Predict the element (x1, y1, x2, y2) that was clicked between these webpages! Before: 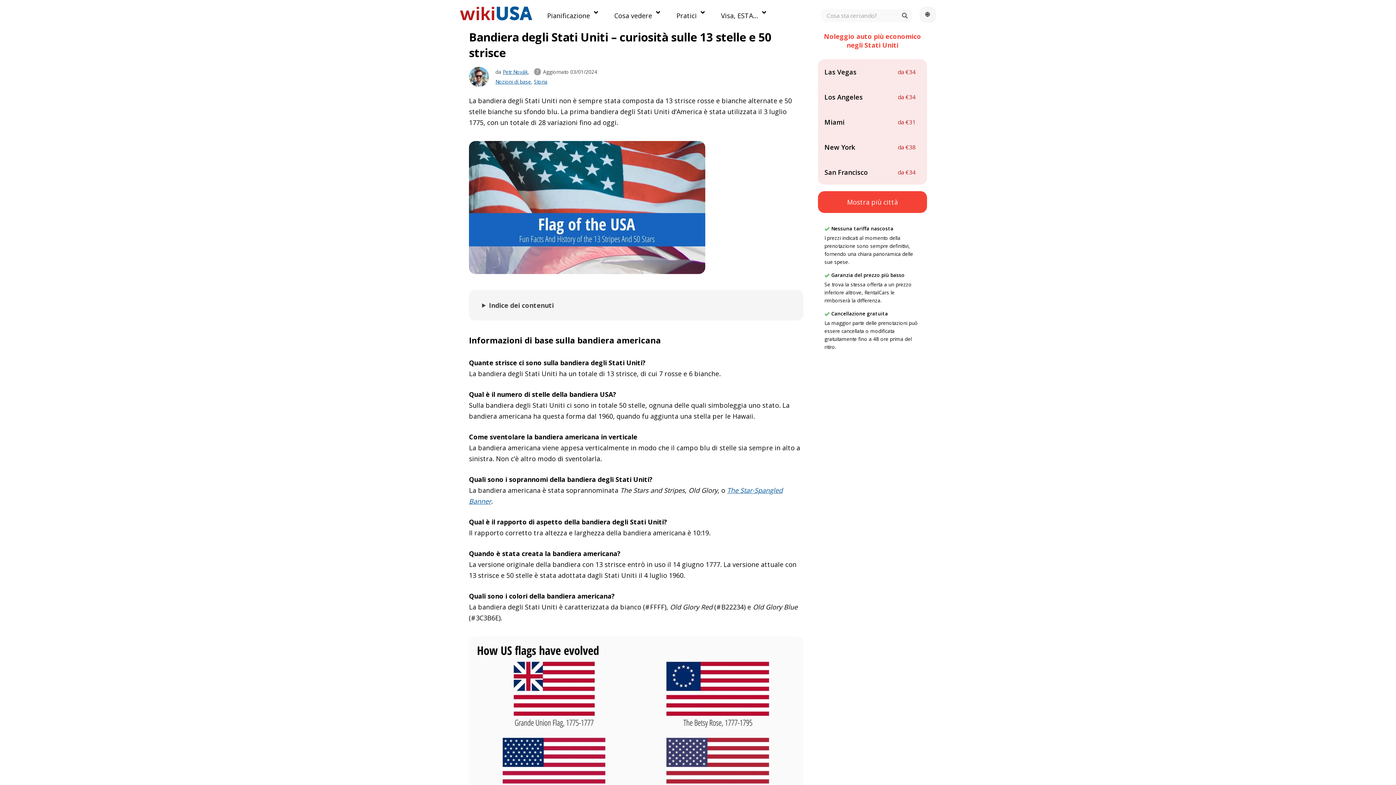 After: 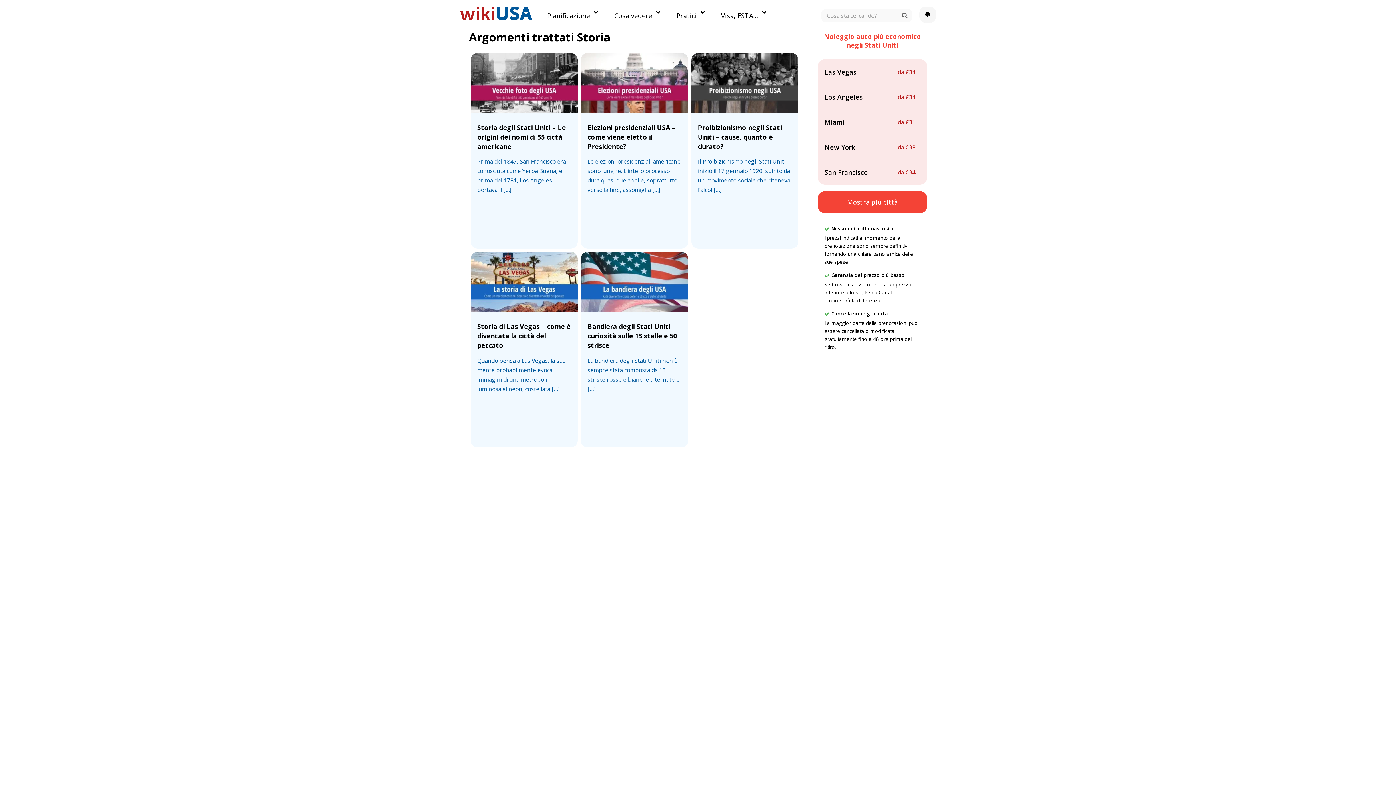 Action: label: Storia bbox: (534, 78, 547, 84)